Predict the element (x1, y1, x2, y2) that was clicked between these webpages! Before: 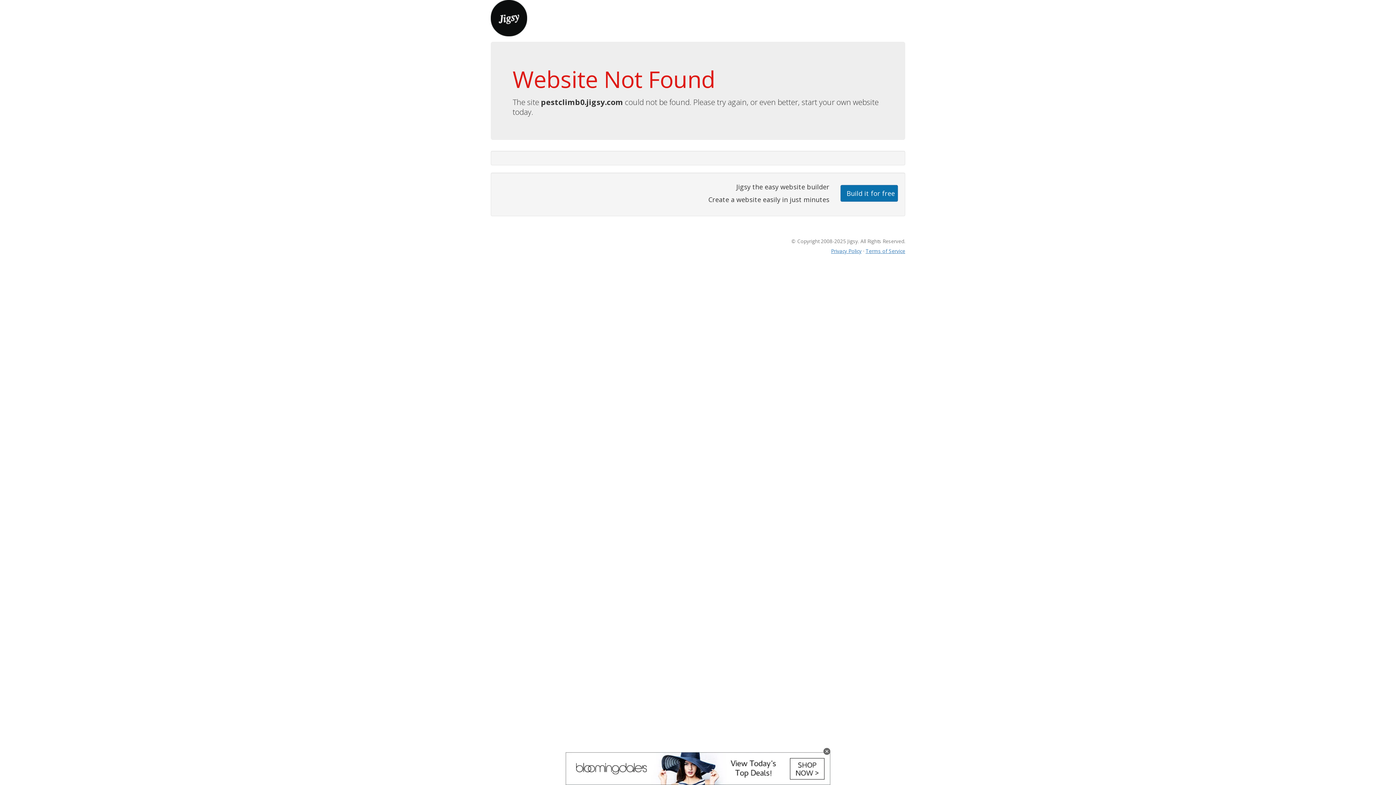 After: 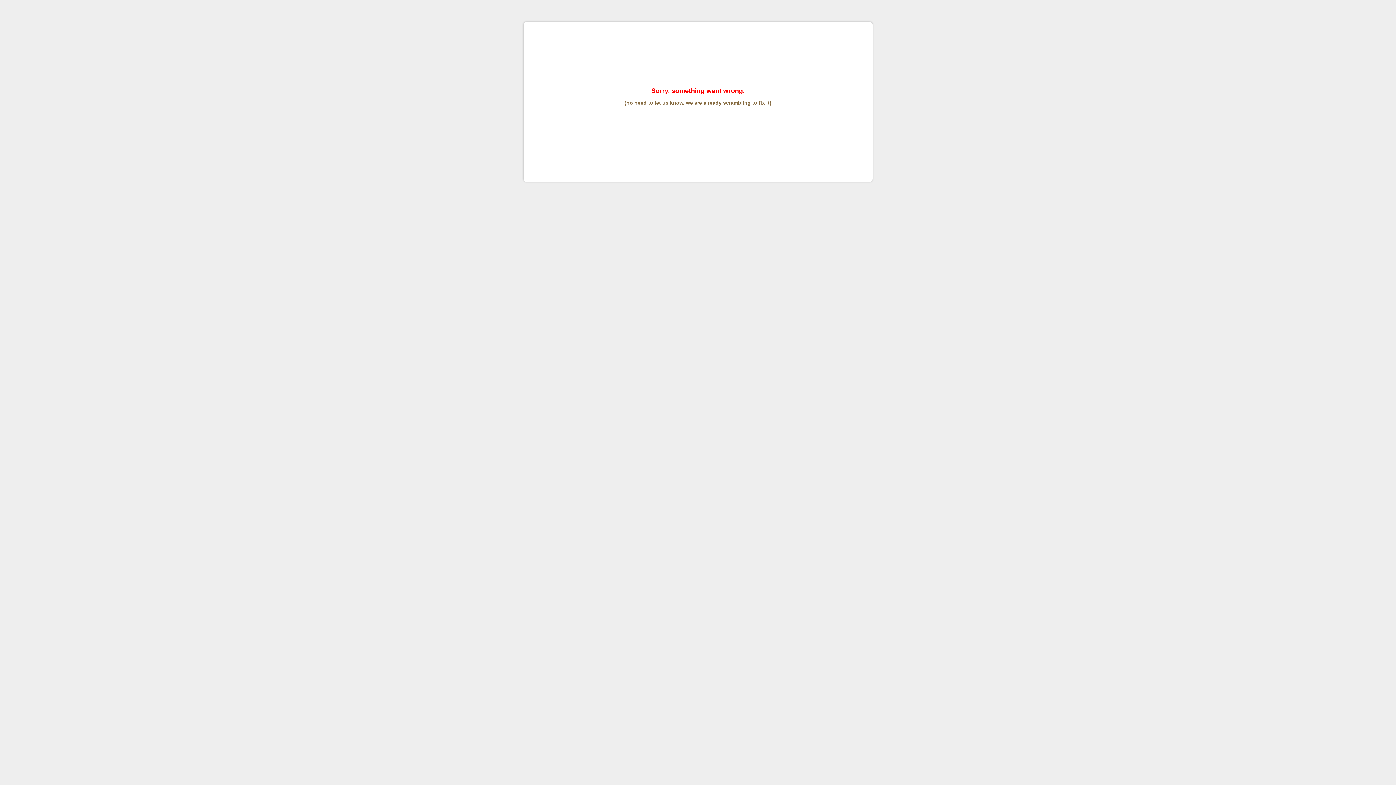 Action: bbox: (865, 247, 905, 254) label: Terms of Service